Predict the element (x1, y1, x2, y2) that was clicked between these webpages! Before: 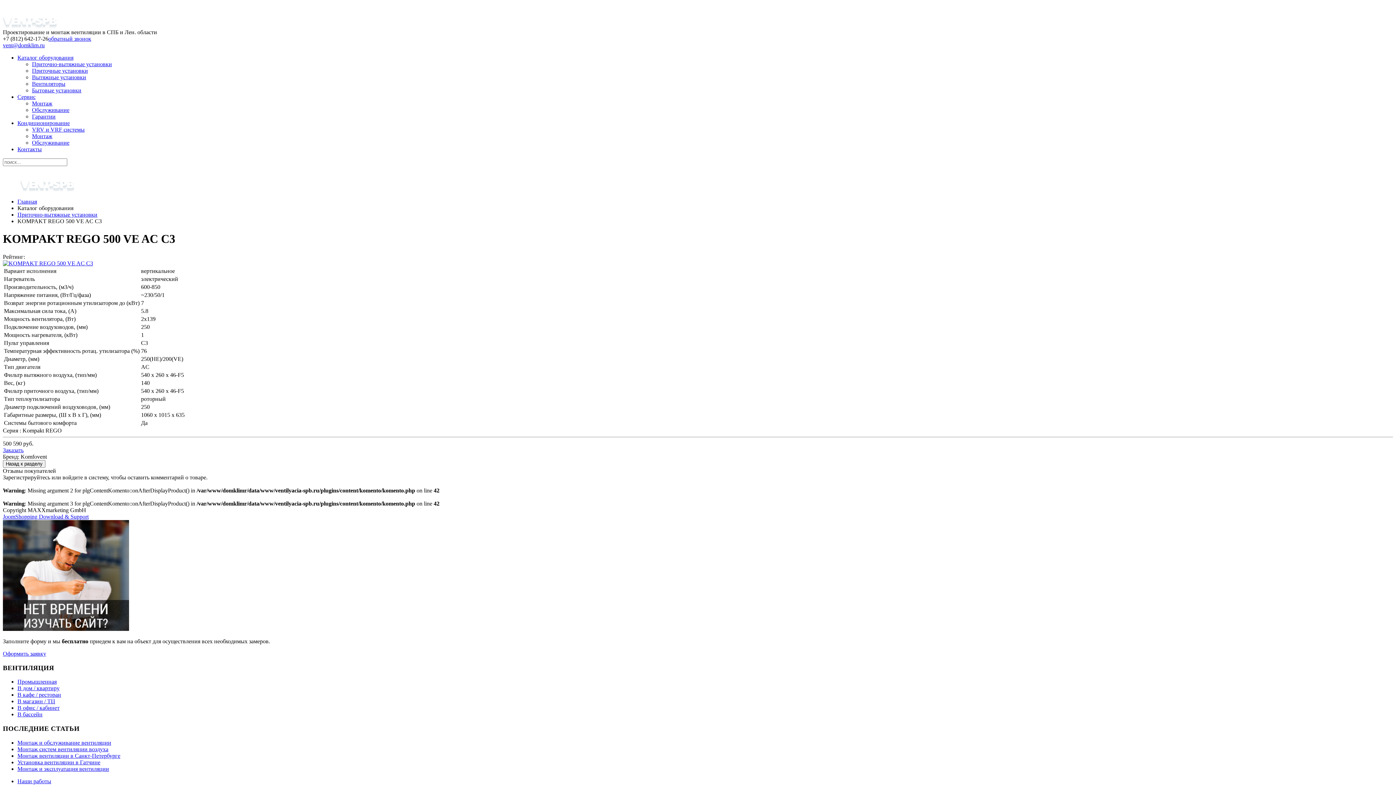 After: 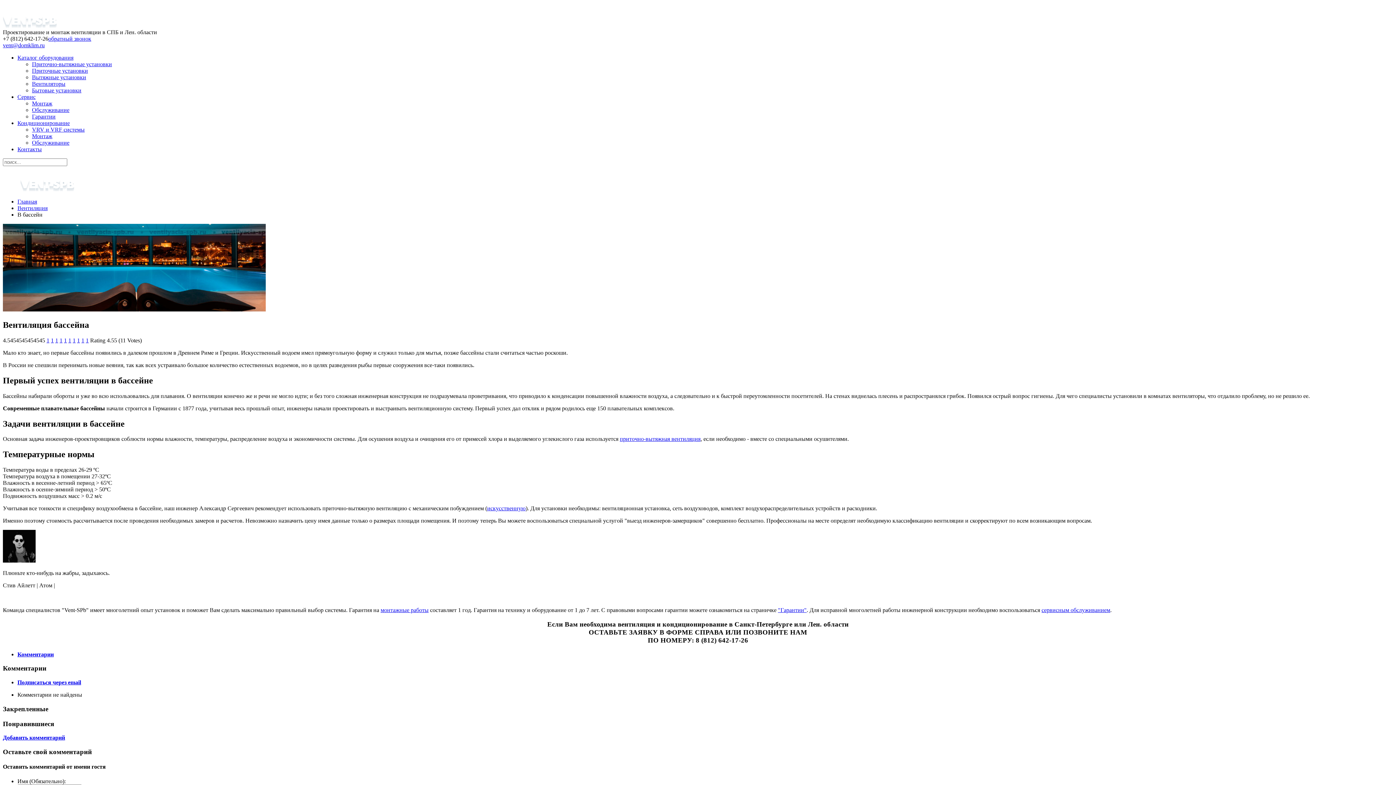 Action: bbox: (17, 711, 42, 717) label: В бассейн